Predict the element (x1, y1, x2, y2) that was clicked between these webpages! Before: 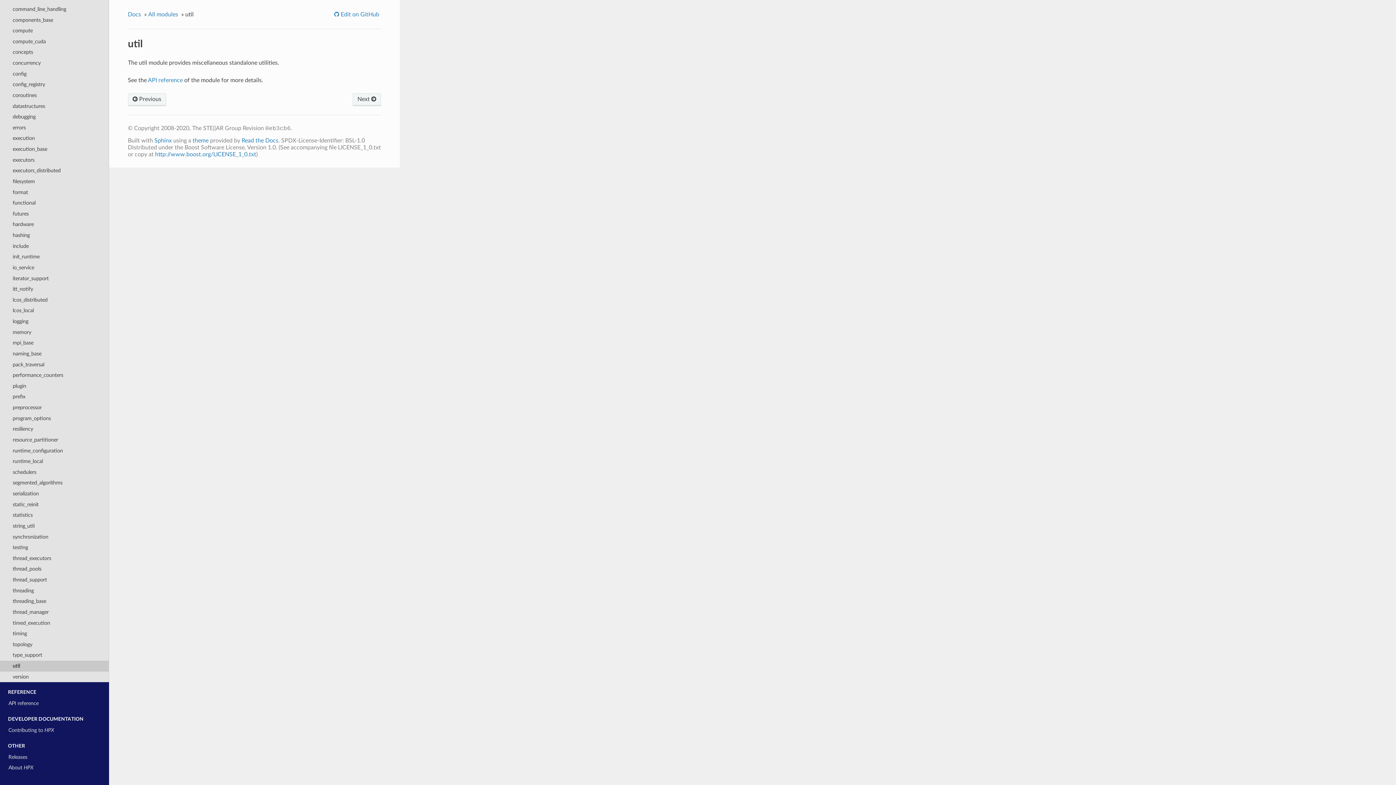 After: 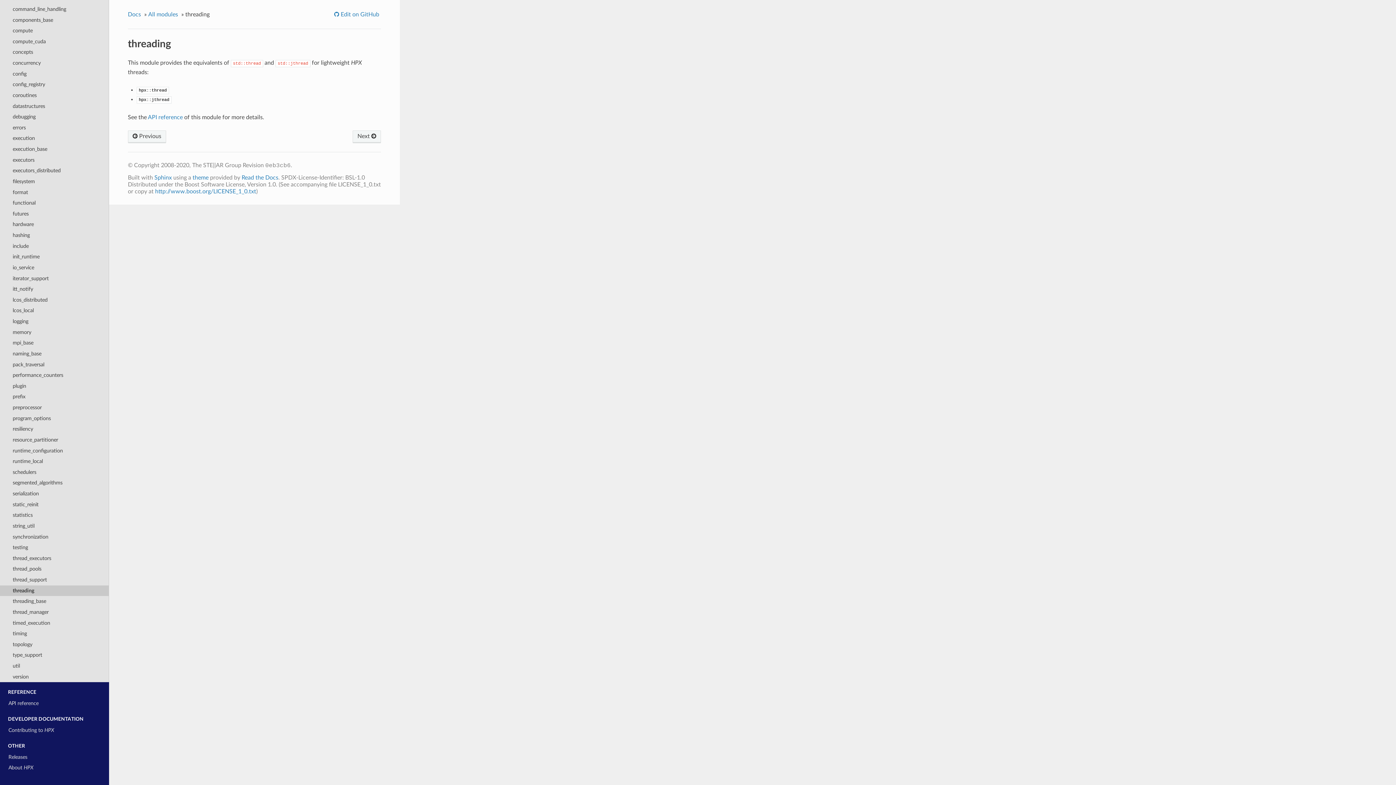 Action: bbox: (0, 585, 109, 596) label: threading